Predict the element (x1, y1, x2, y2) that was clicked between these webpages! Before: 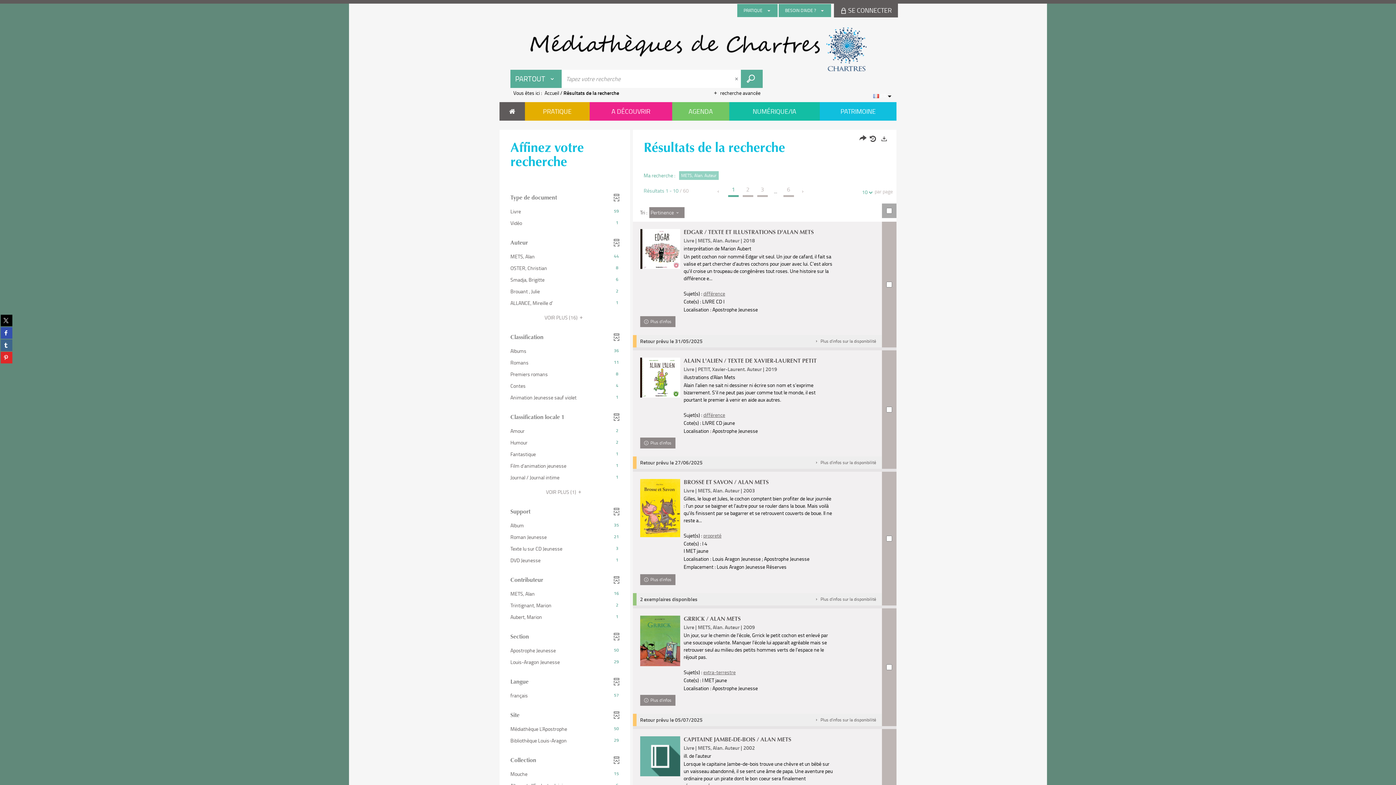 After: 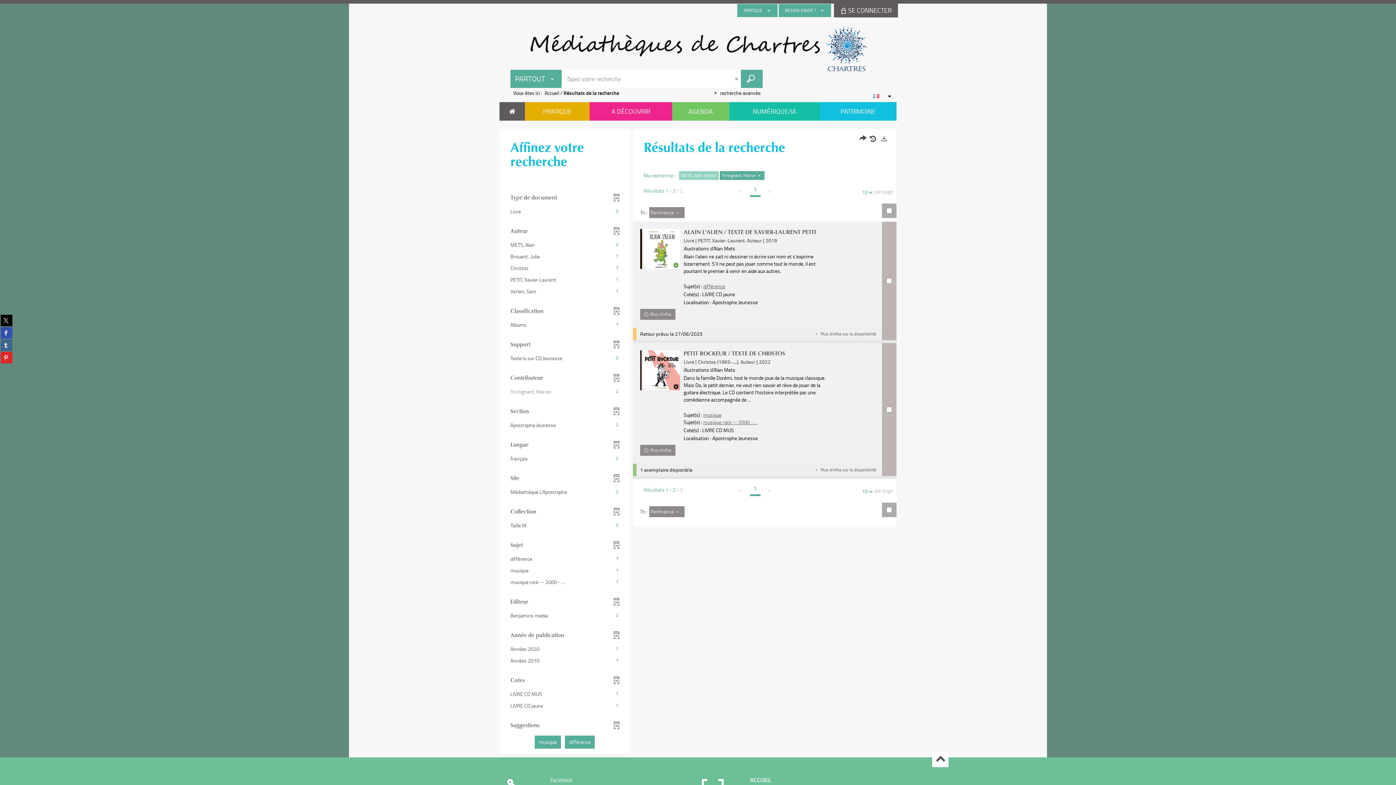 Action: bbox: (506, 600, 622, 611) label: Trintignant, Marion
2
(2 résultats) (Cliquer pour ajouter le filtre et relancer la recherche)